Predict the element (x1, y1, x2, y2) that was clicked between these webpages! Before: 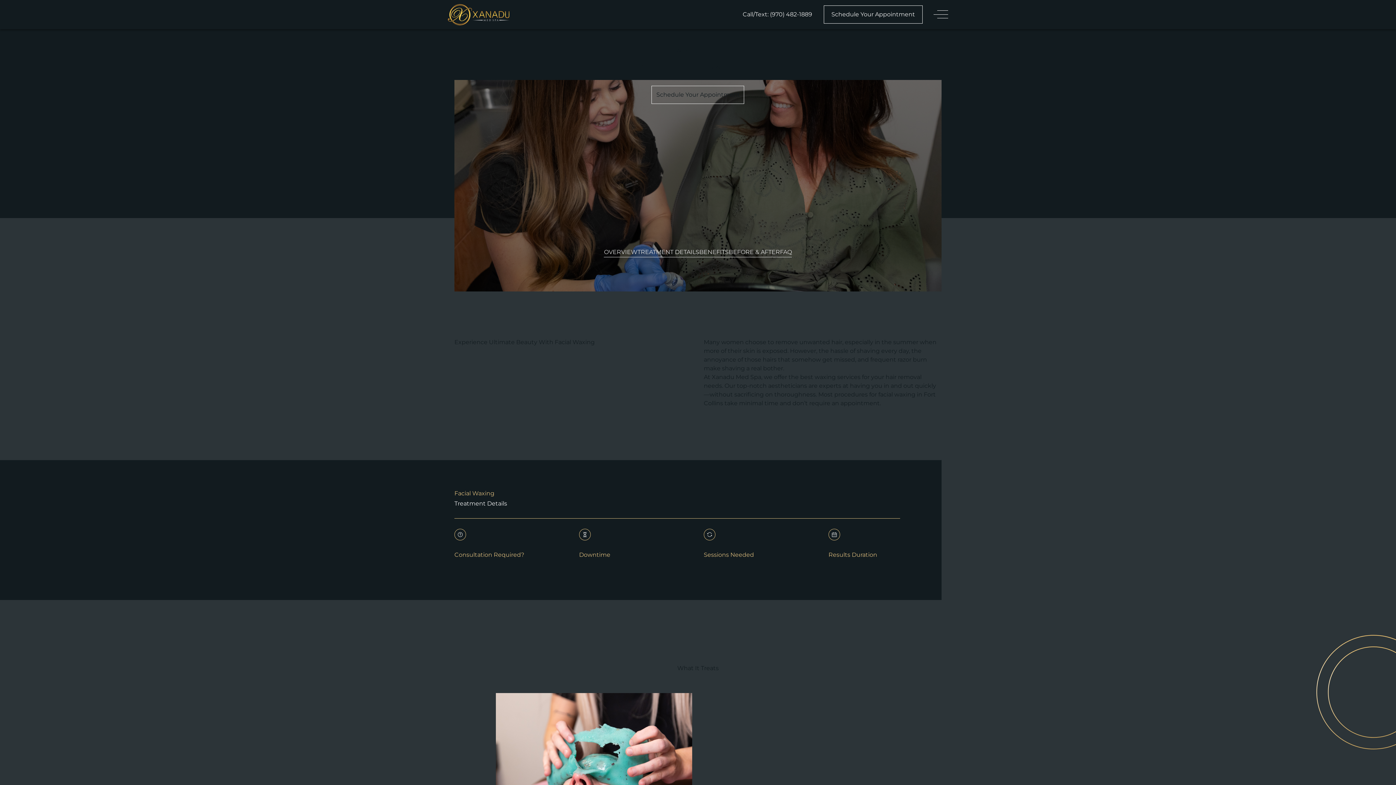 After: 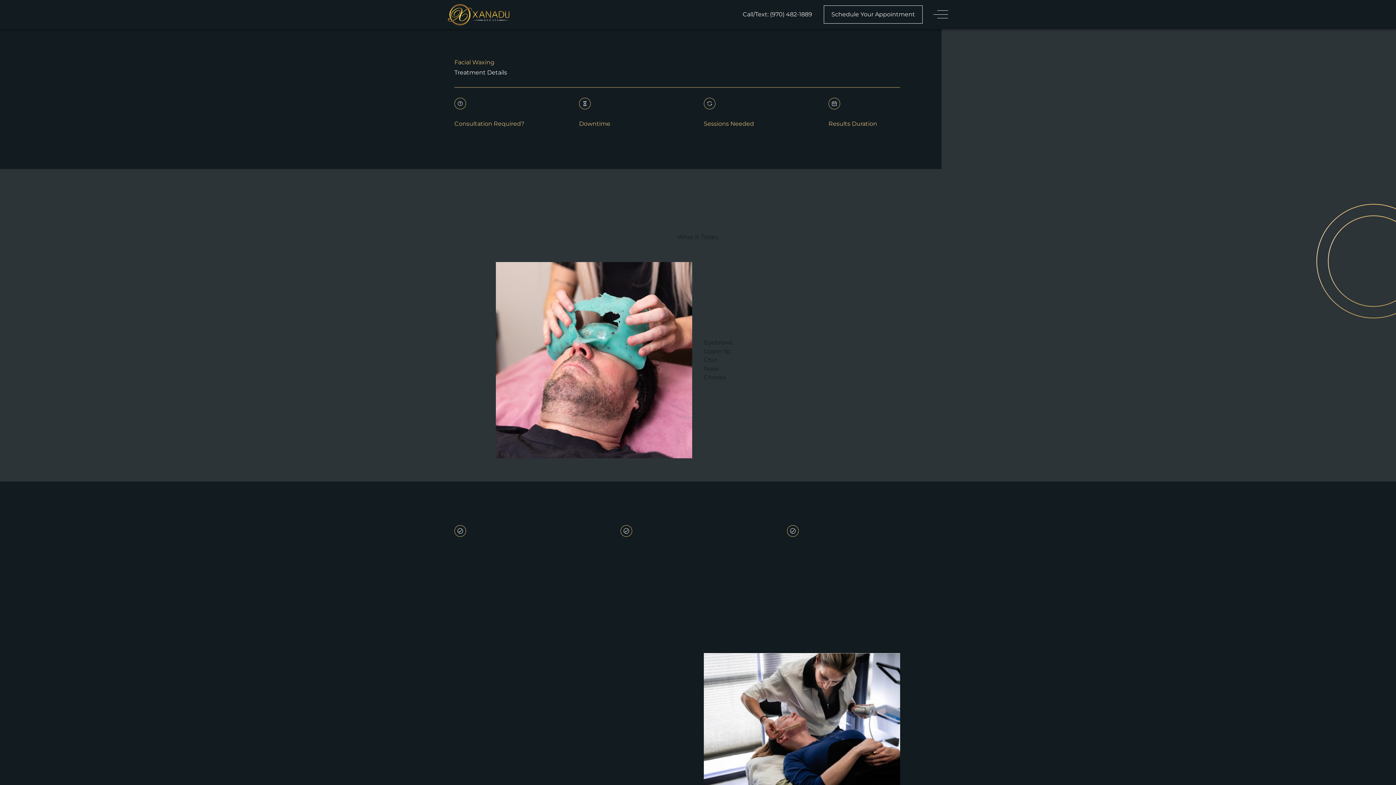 Action: bbox: (637, 248, 699, 257) label: TREATMENT DETAILS